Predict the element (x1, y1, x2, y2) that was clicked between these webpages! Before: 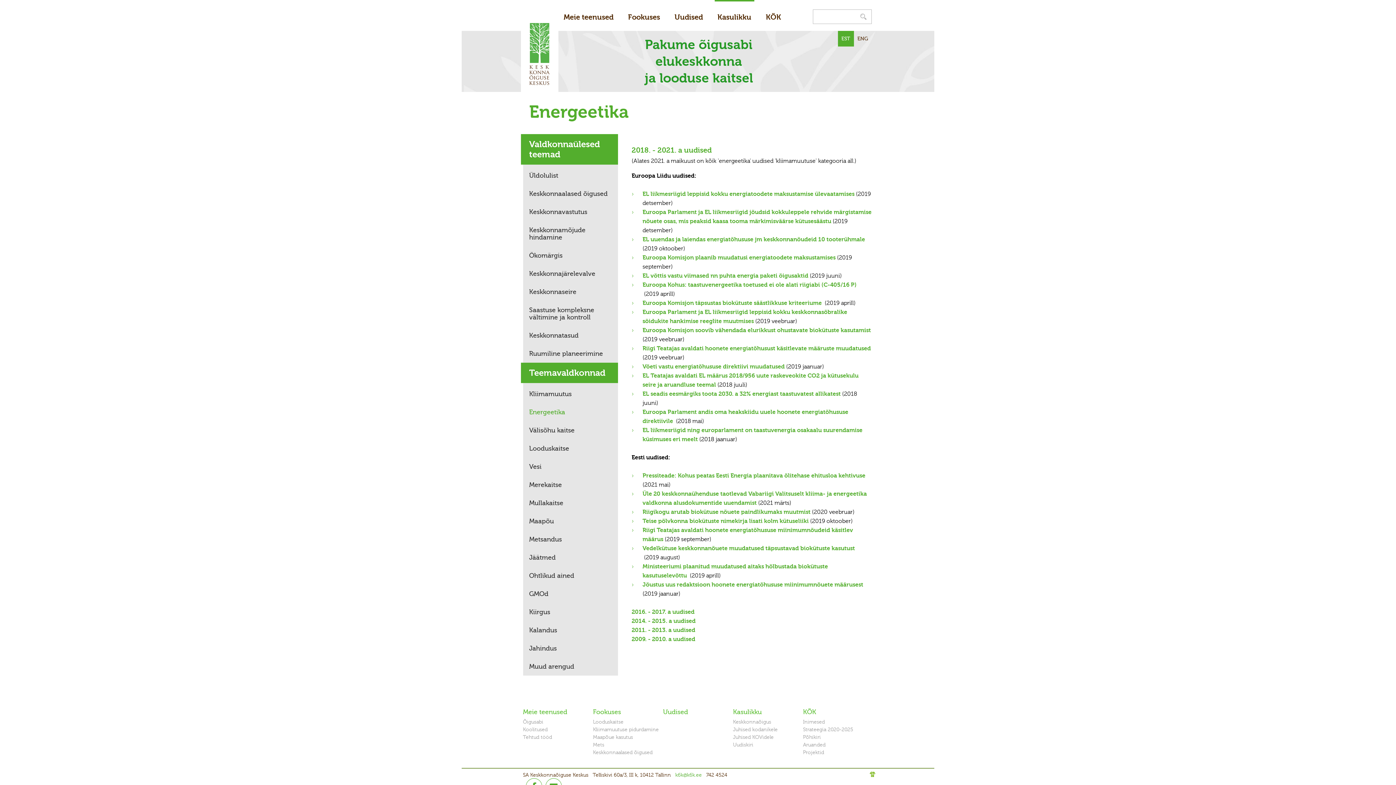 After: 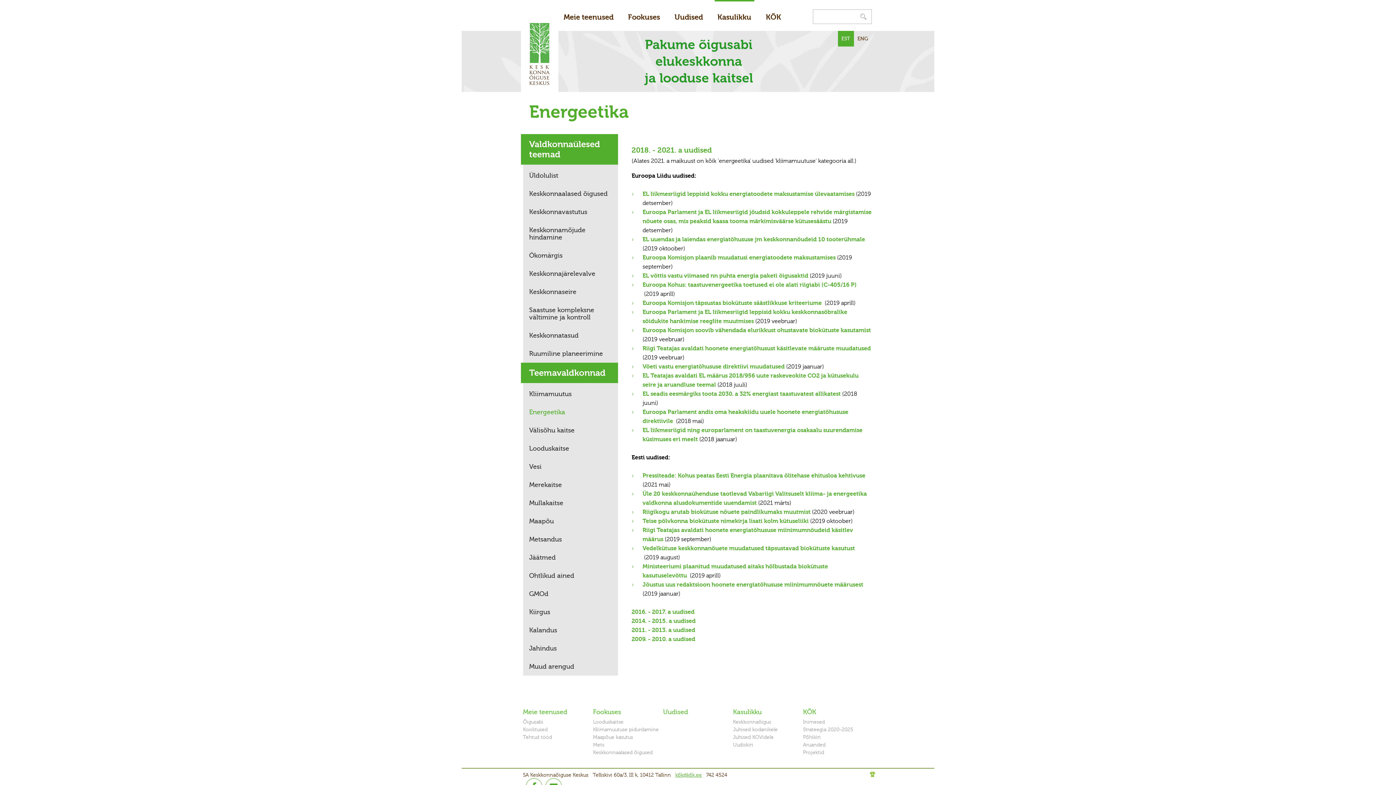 Action: label: k6k@k6k.ee bbox: (675, 772, 702, 778)